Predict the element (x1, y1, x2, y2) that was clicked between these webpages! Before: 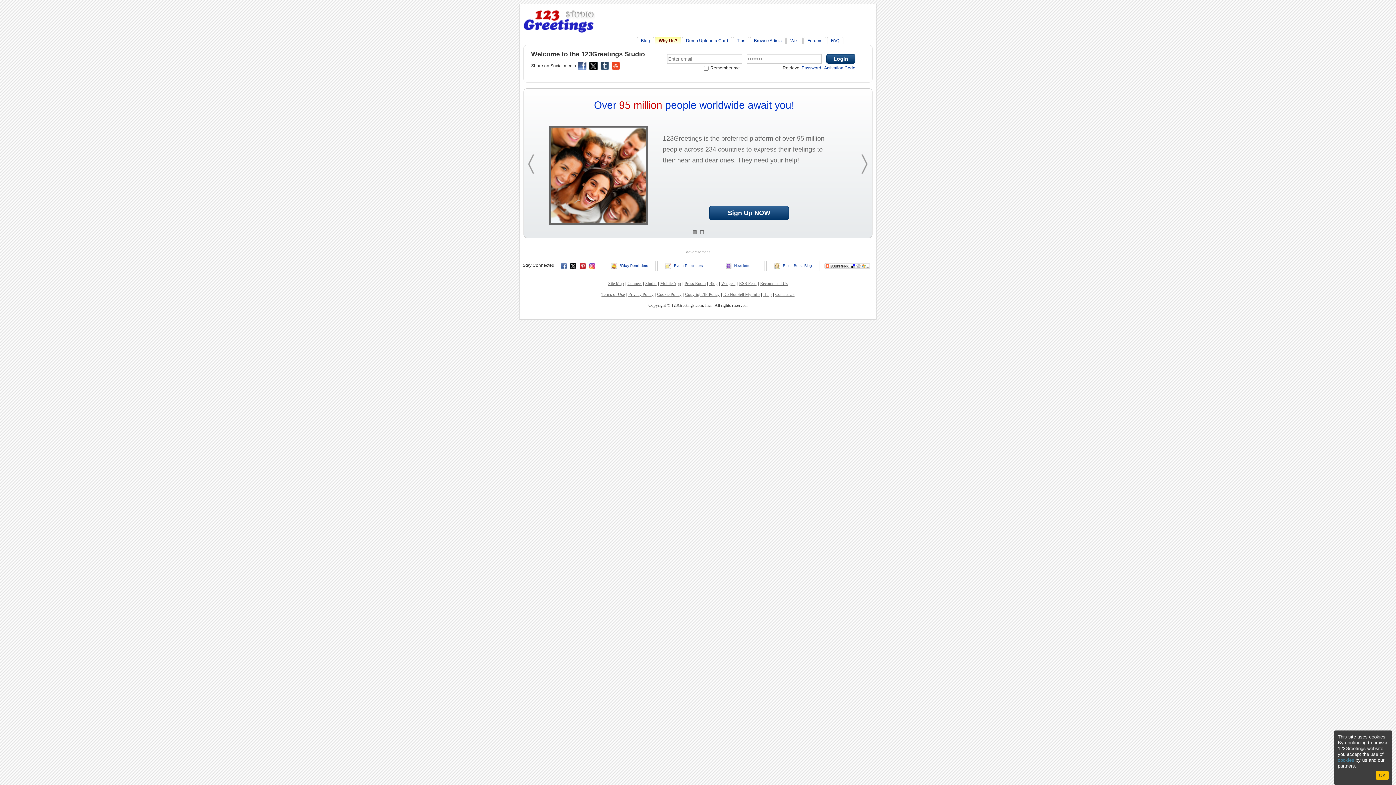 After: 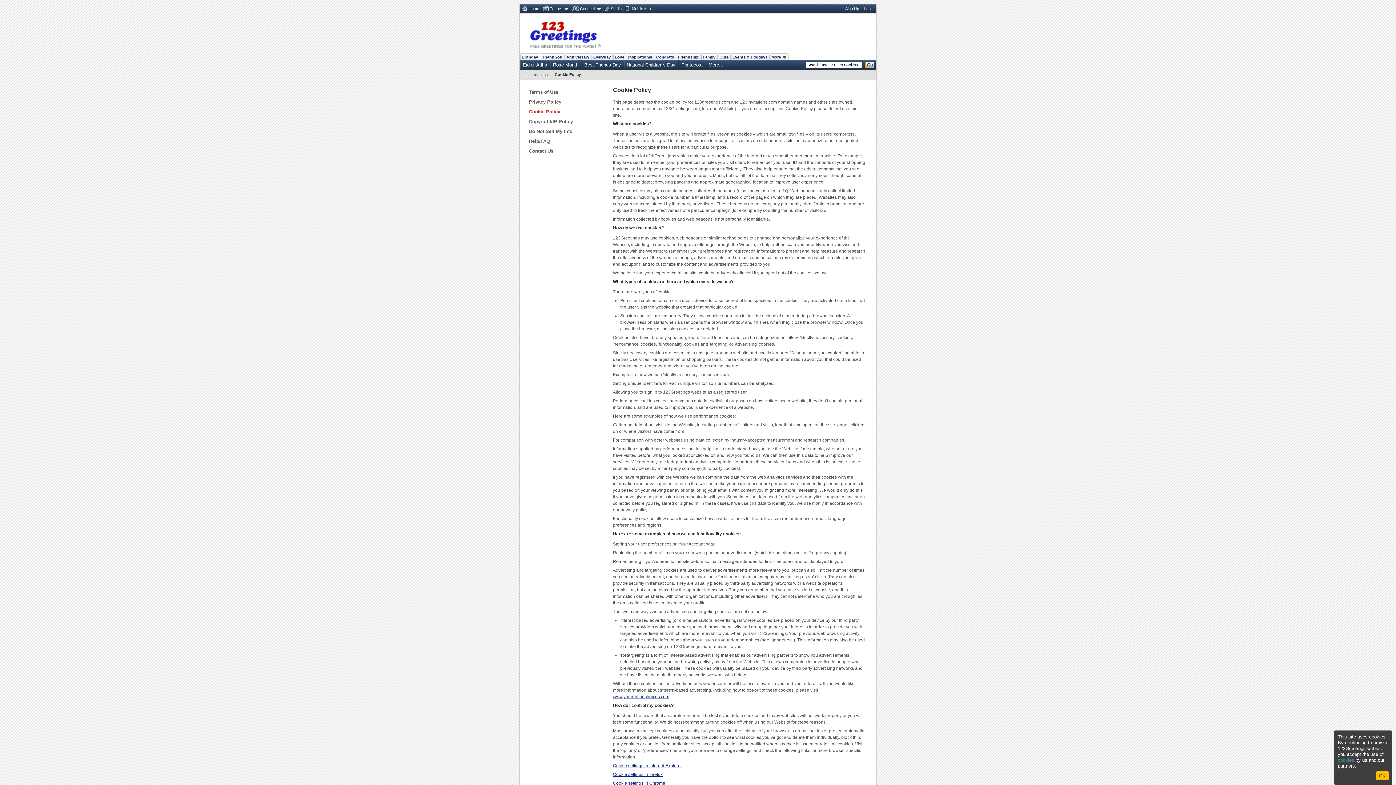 Action: bbox: (657, 292, 681, 297) label: Cookie Policy